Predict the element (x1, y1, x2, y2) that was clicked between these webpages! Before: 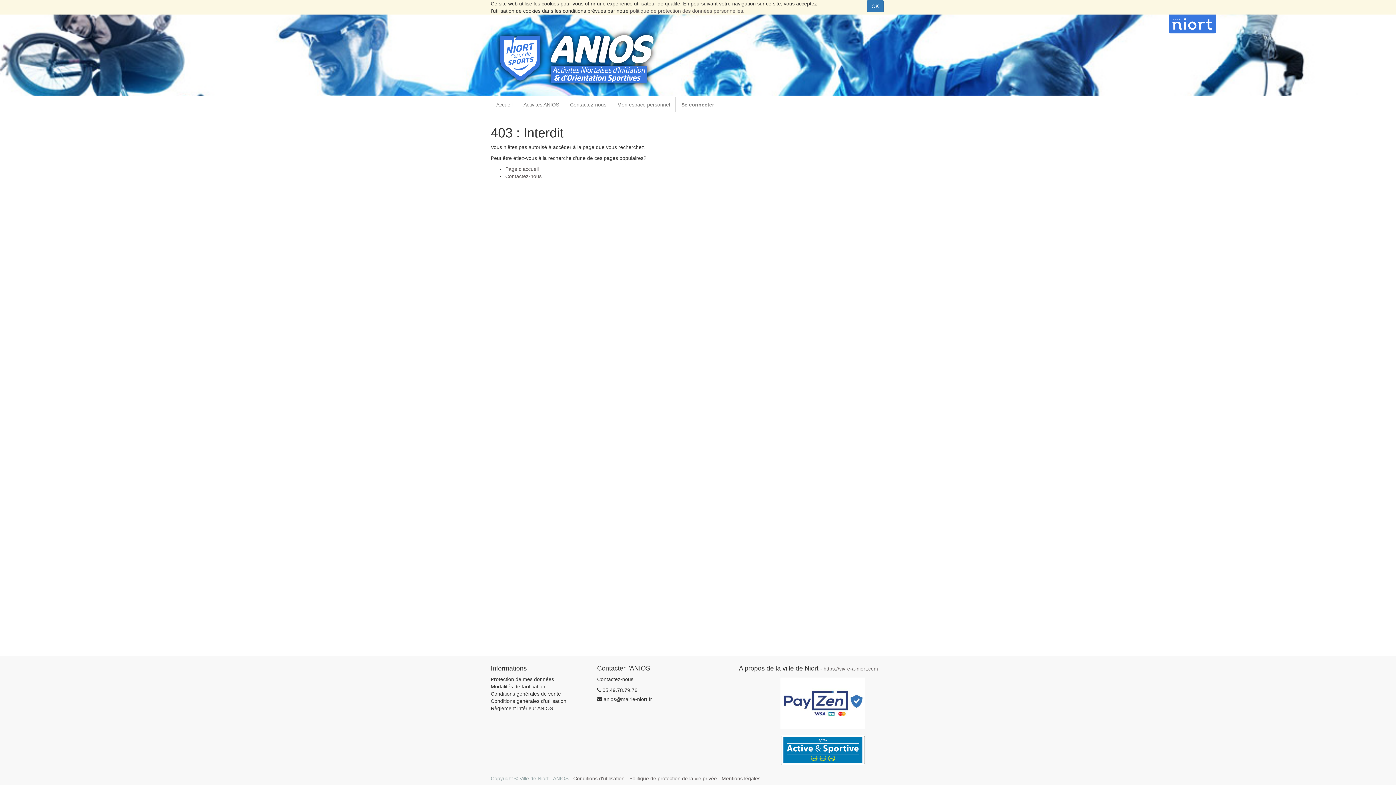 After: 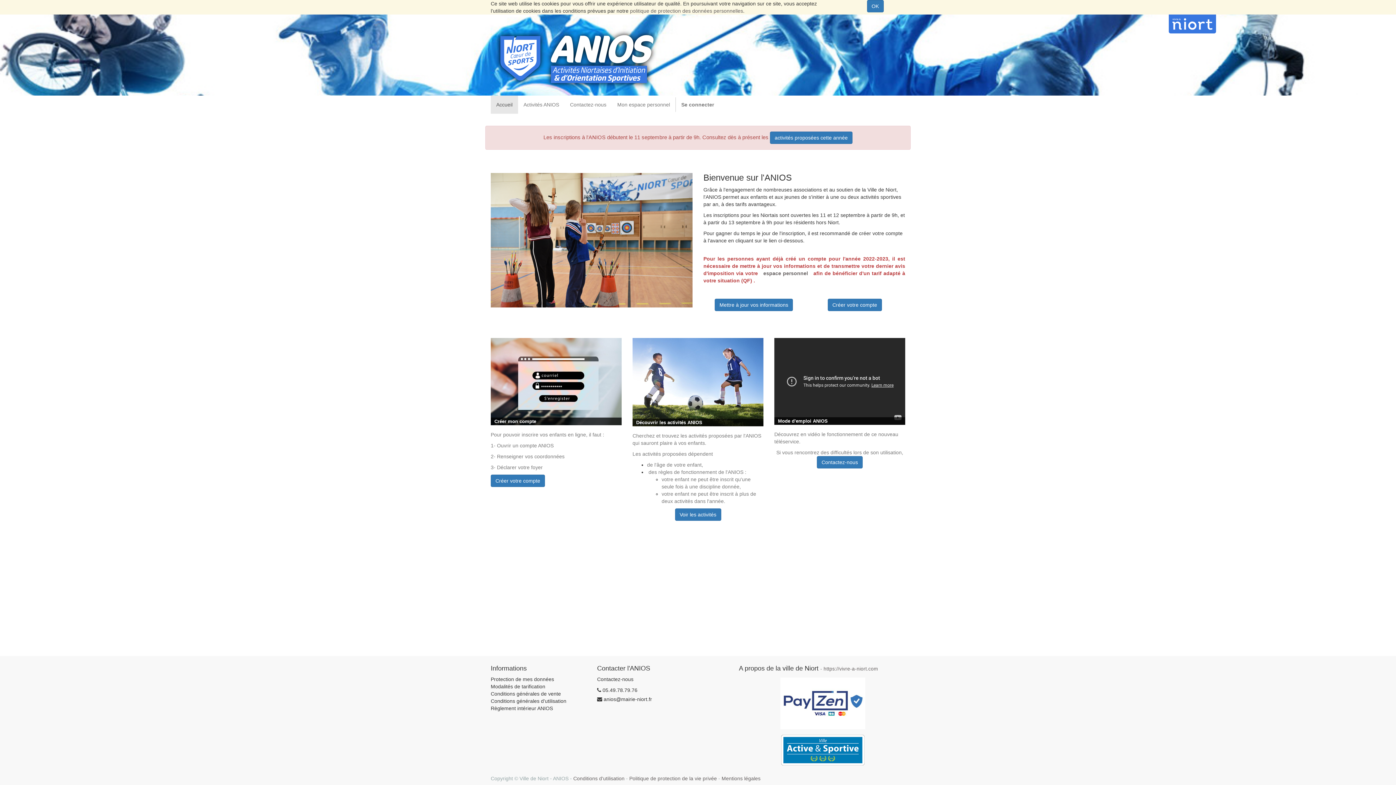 Action: bbox: (505, 166, 538, 172) label: Page d'accueil